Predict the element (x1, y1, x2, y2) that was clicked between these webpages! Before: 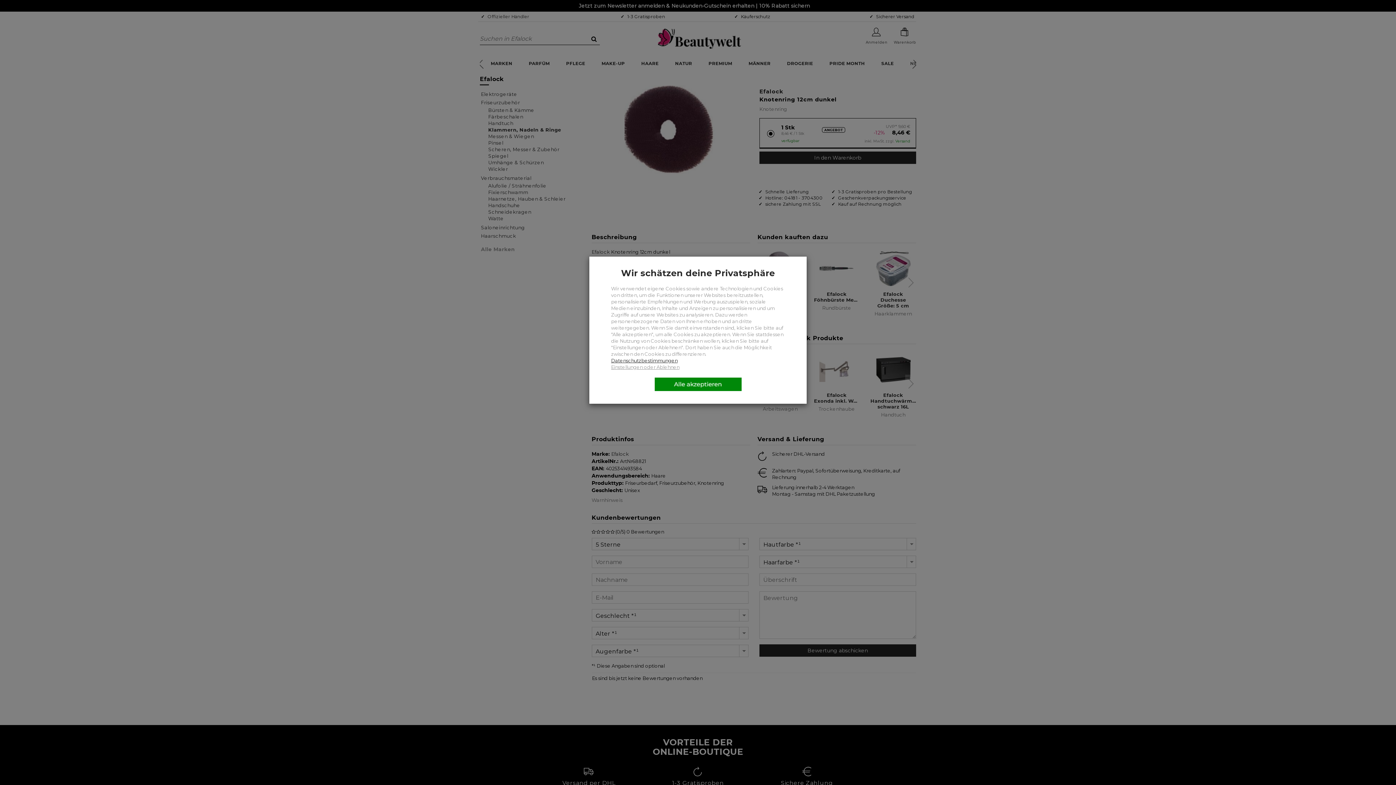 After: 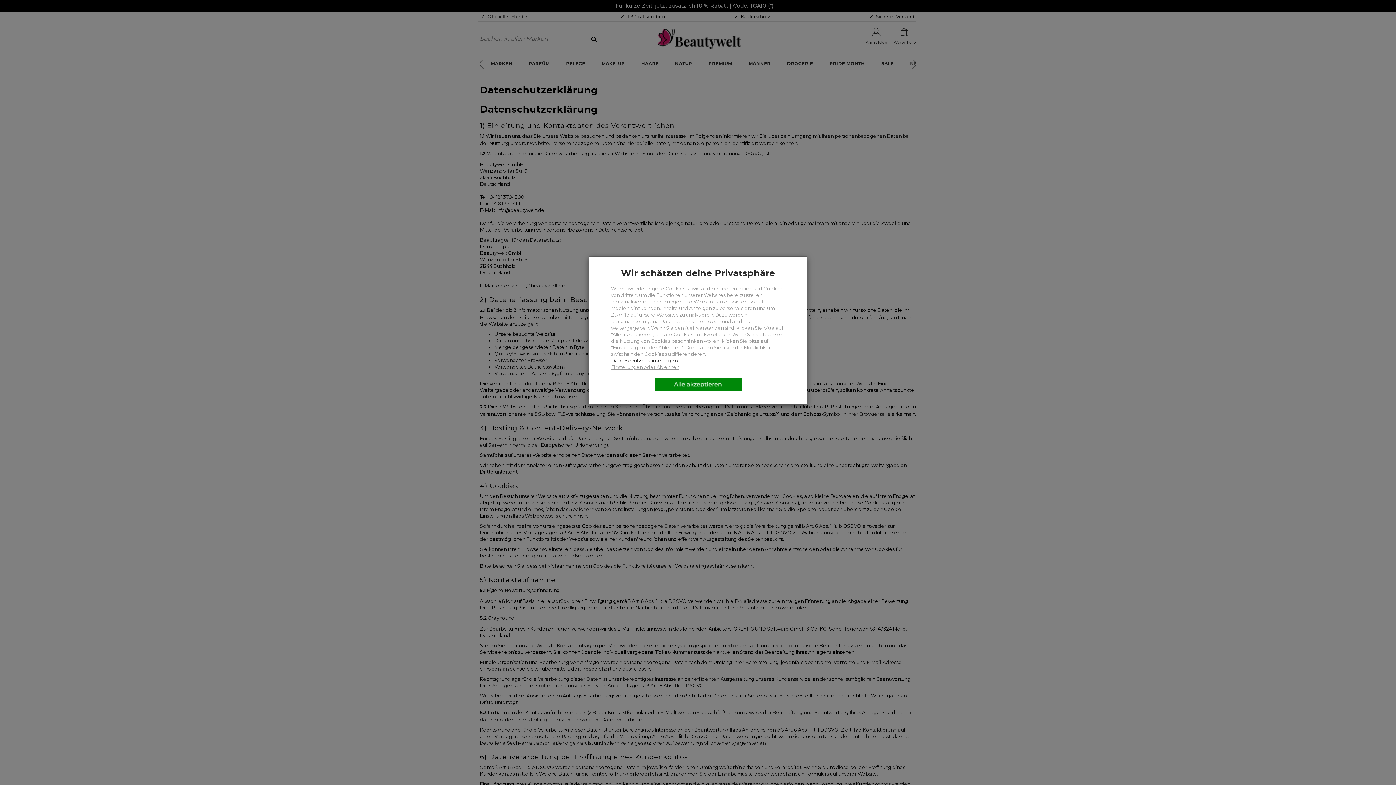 Action: label: Datenschutzbestimmungen bbox: (611, 357, 677, 363)